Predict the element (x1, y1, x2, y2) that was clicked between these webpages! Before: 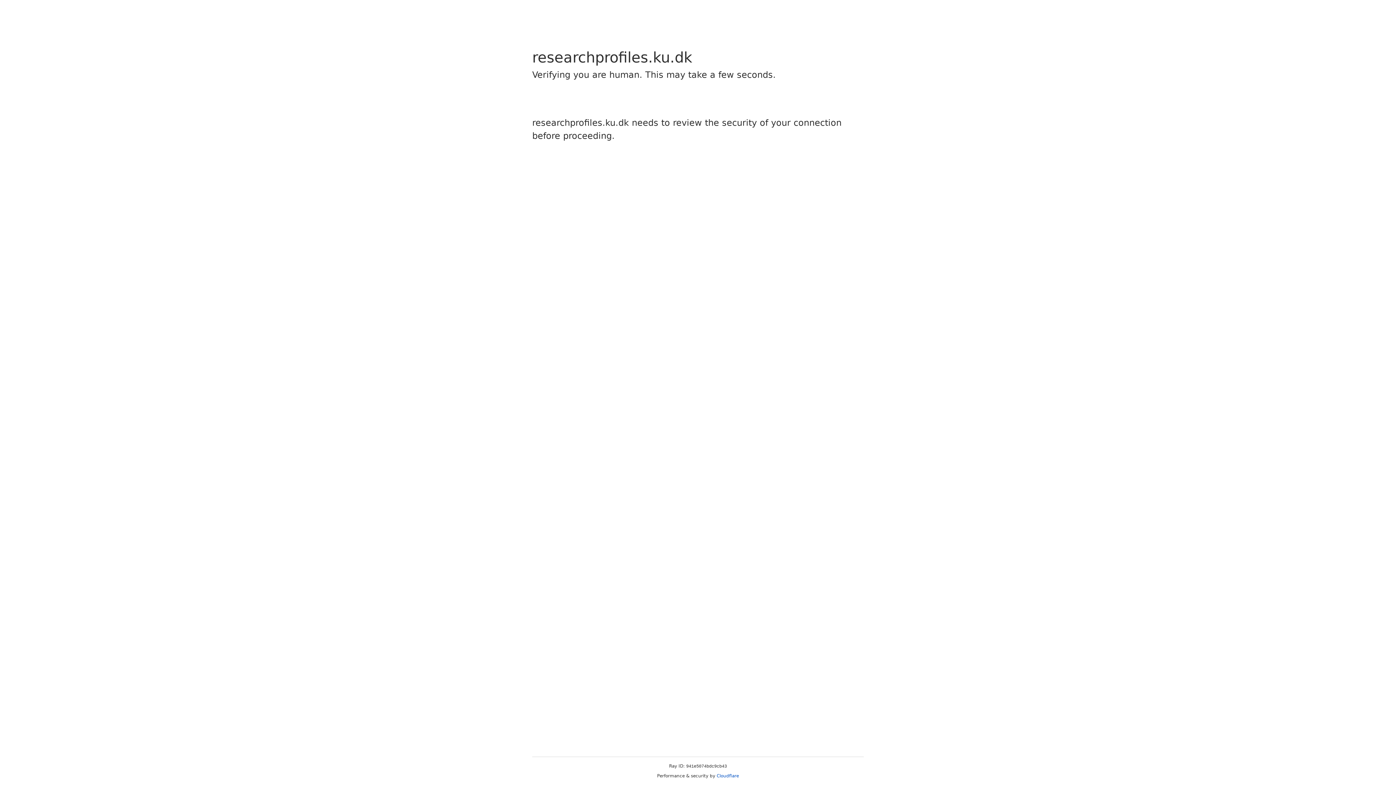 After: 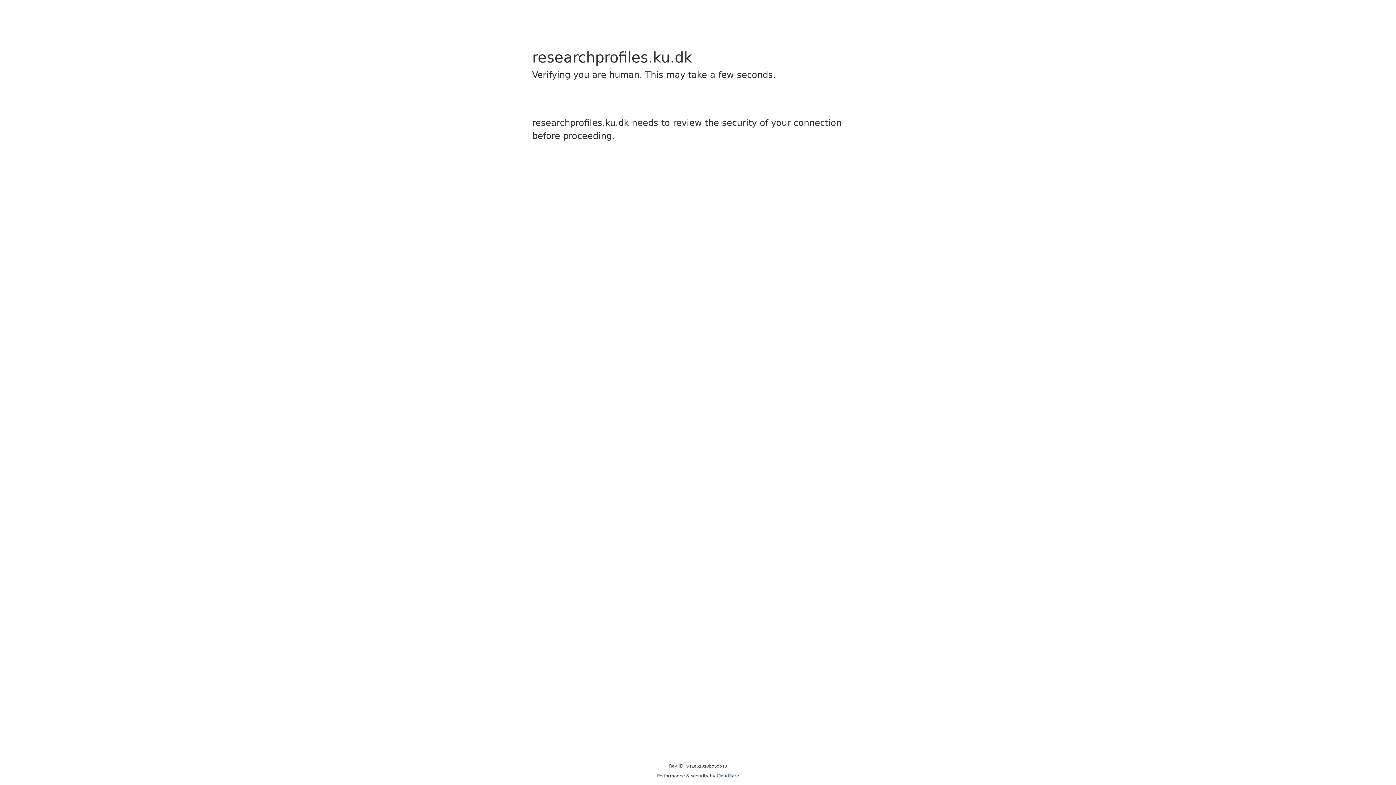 Action: bbox: (716, 773, 739, 778) label: Cloudflare